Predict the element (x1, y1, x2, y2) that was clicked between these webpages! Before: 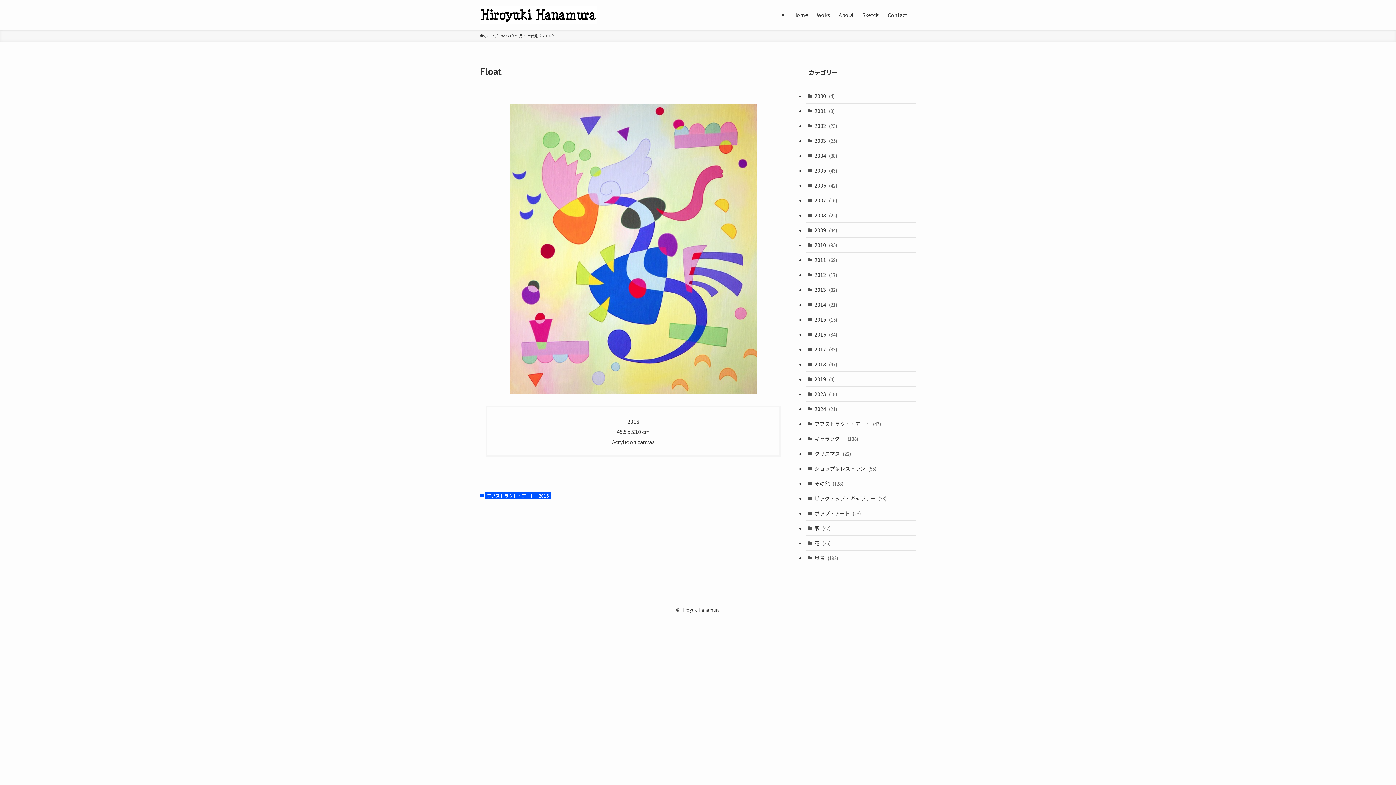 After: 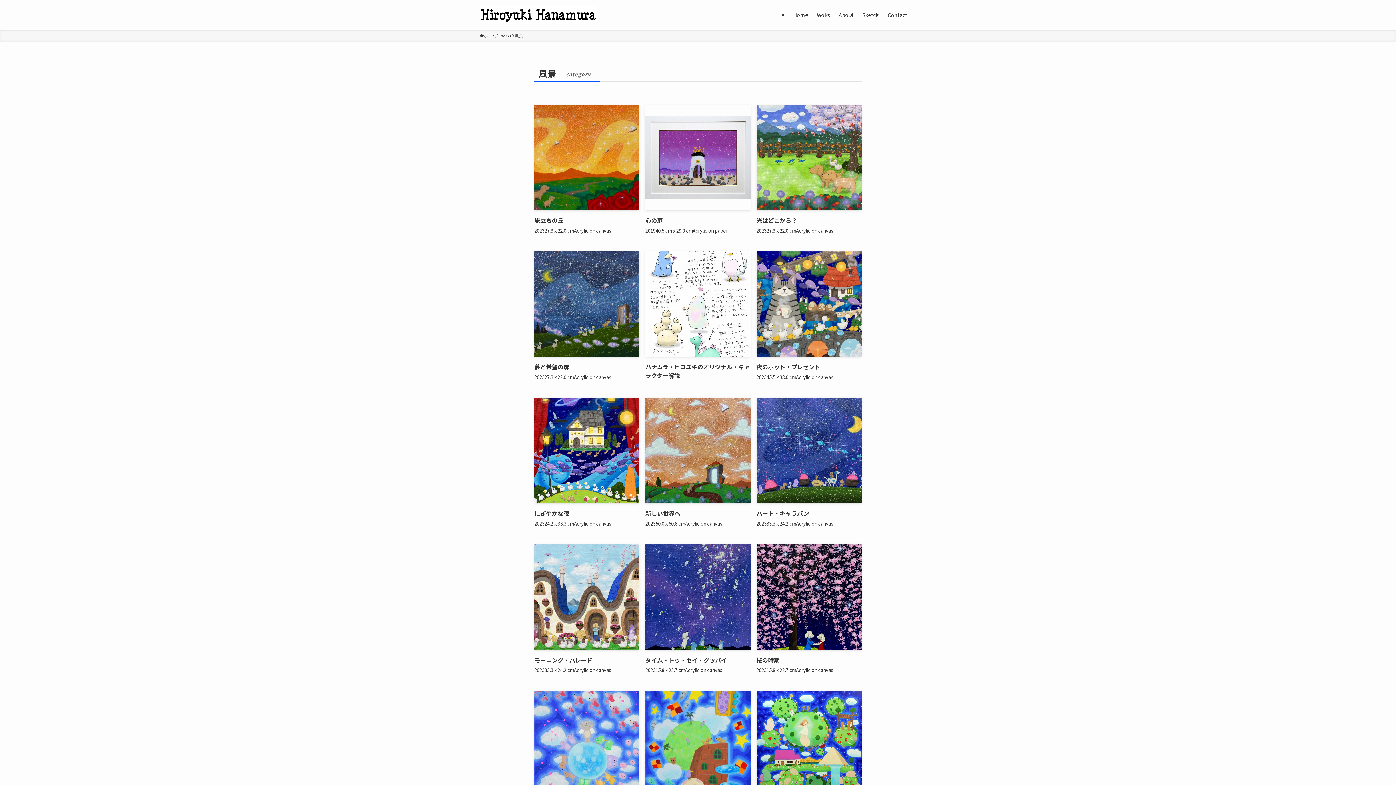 Action: bbox: (805, 550, 916, 565) label: 風景 (192)